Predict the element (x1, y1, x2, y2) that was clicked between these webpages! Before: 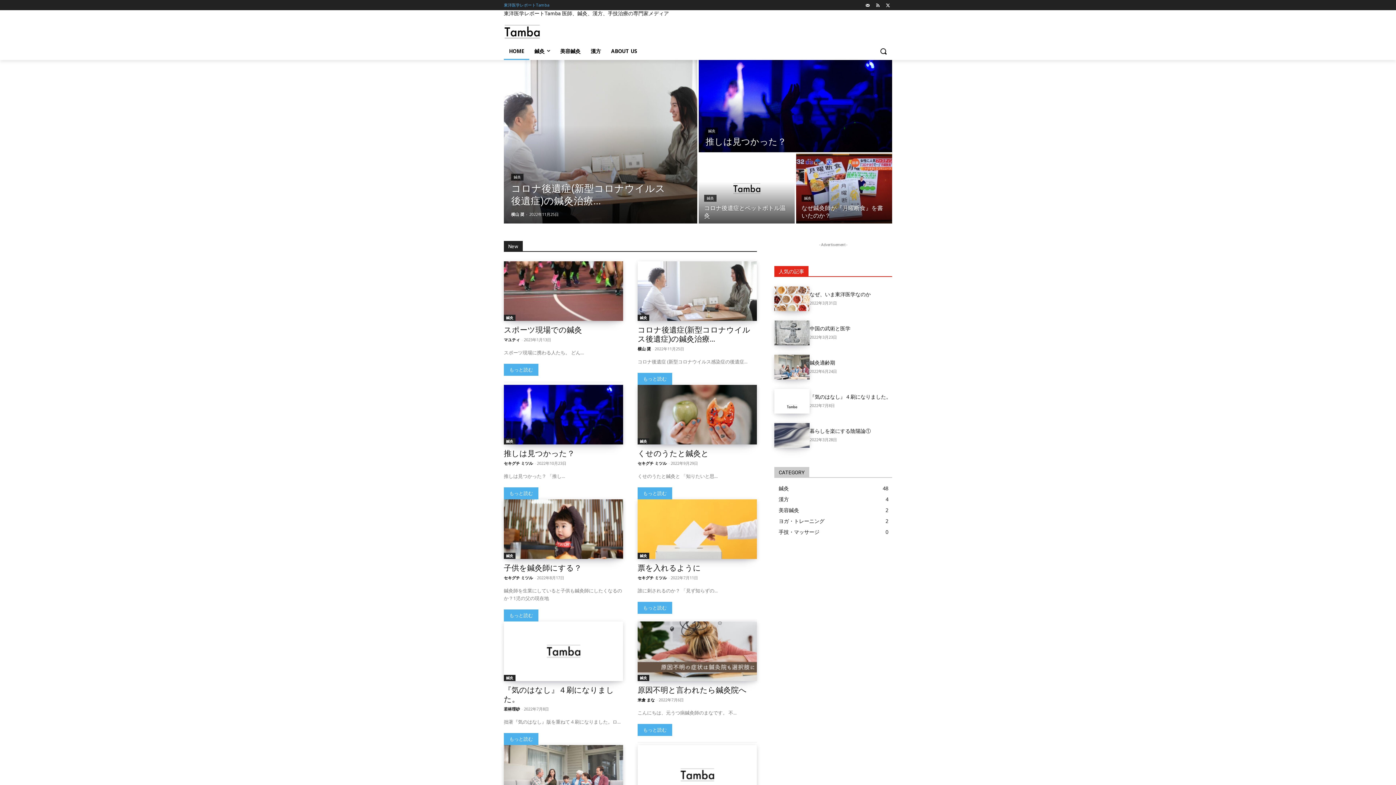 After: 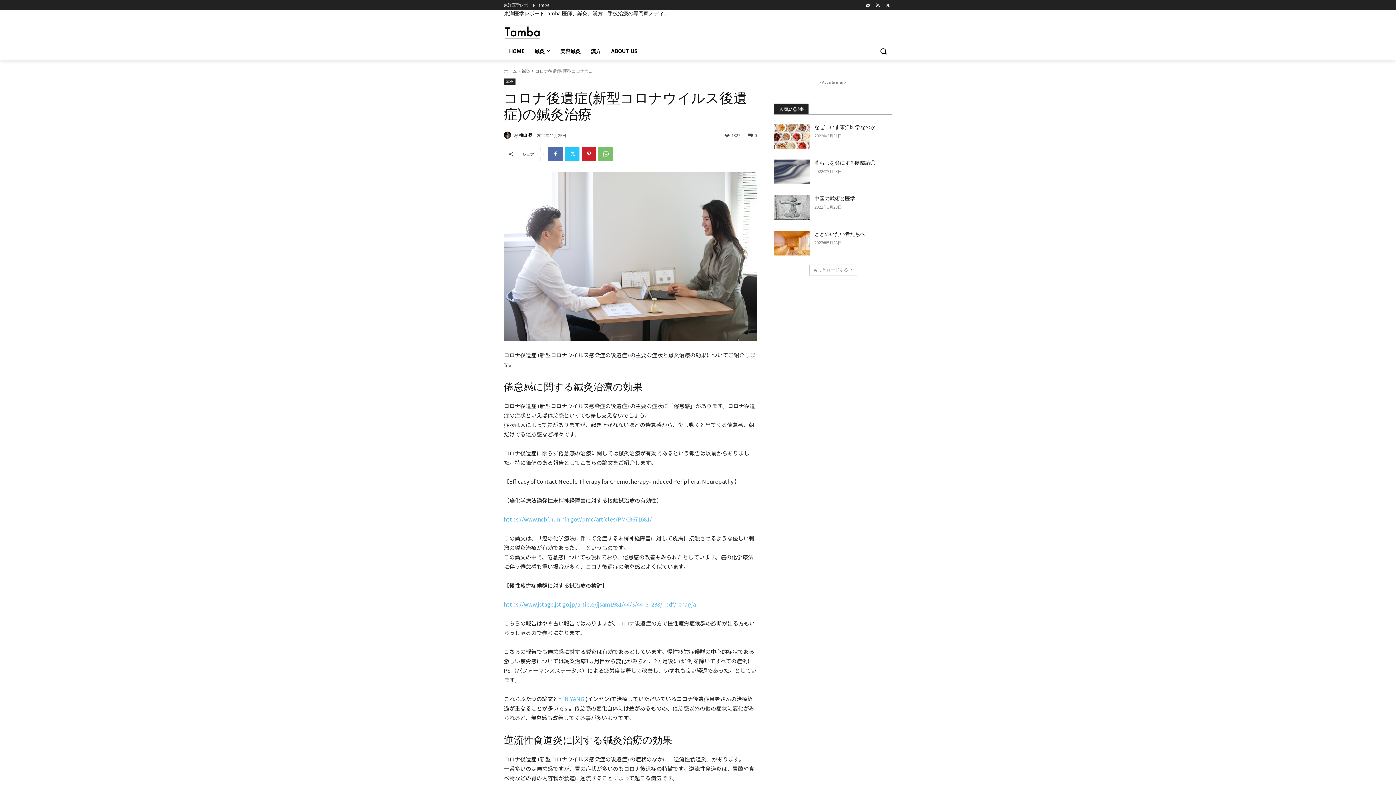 Action: bbox: (504, 59, 697, 223)